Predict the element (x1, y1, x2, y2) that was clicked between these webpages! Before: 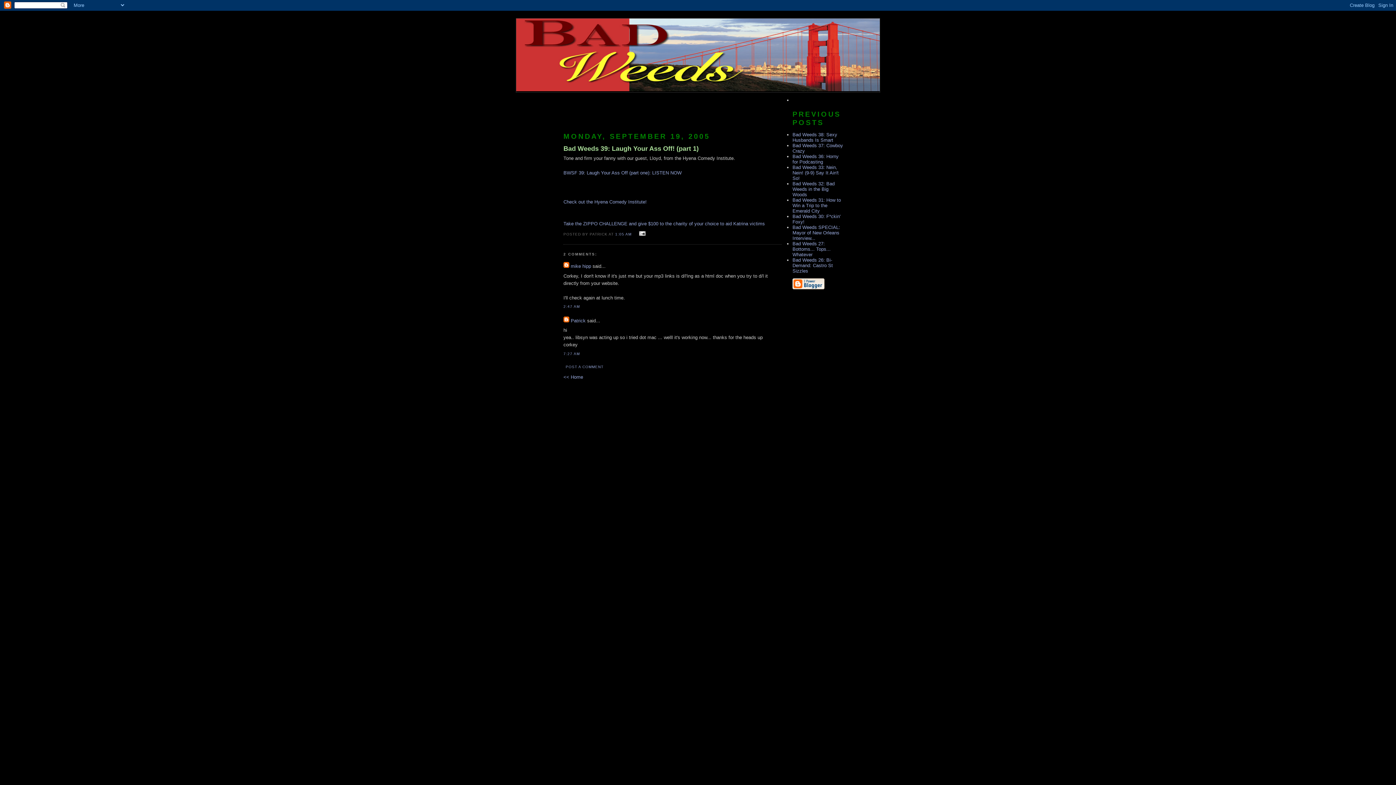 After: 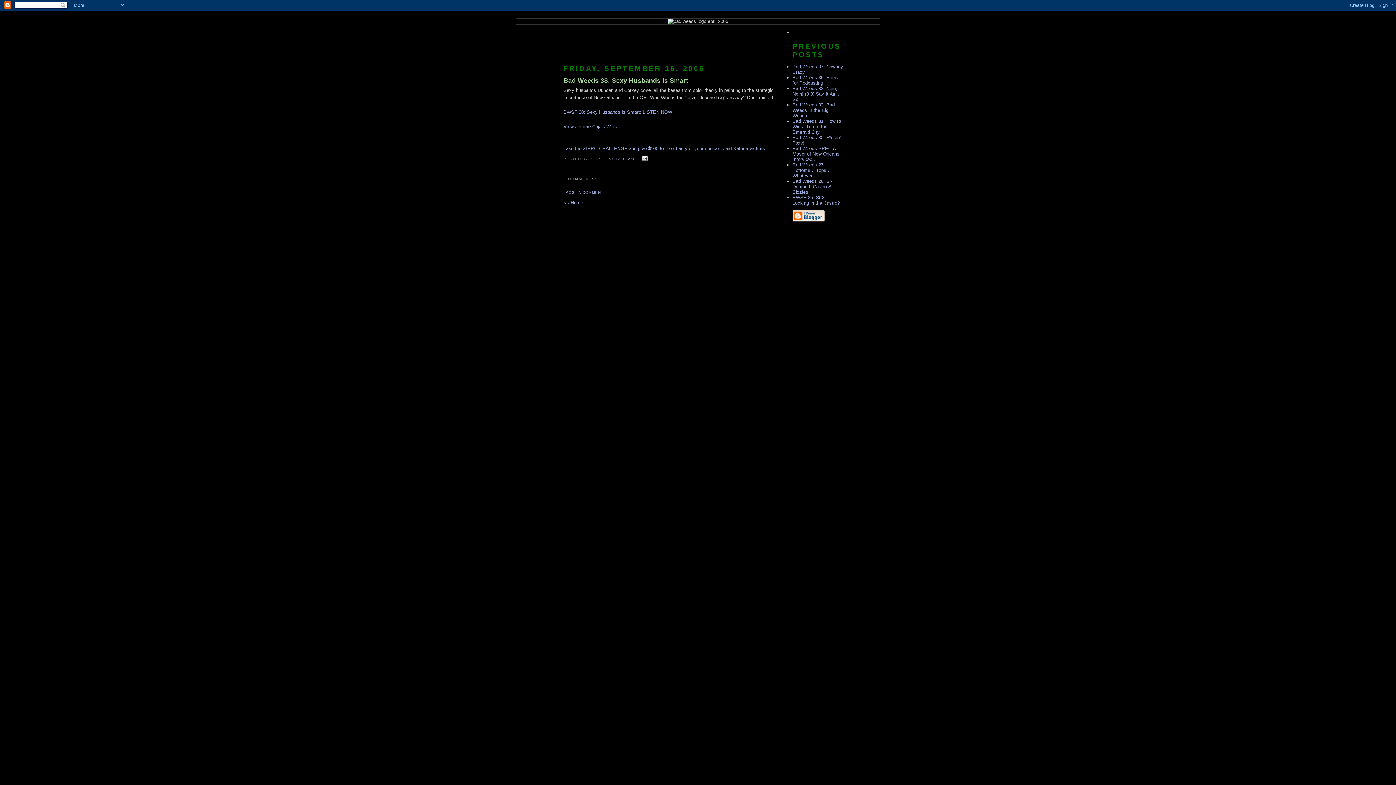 Action: bbox: (792, 132, 837, 142) label: Bad Weeds 38: Sexy Husbands Is Smart